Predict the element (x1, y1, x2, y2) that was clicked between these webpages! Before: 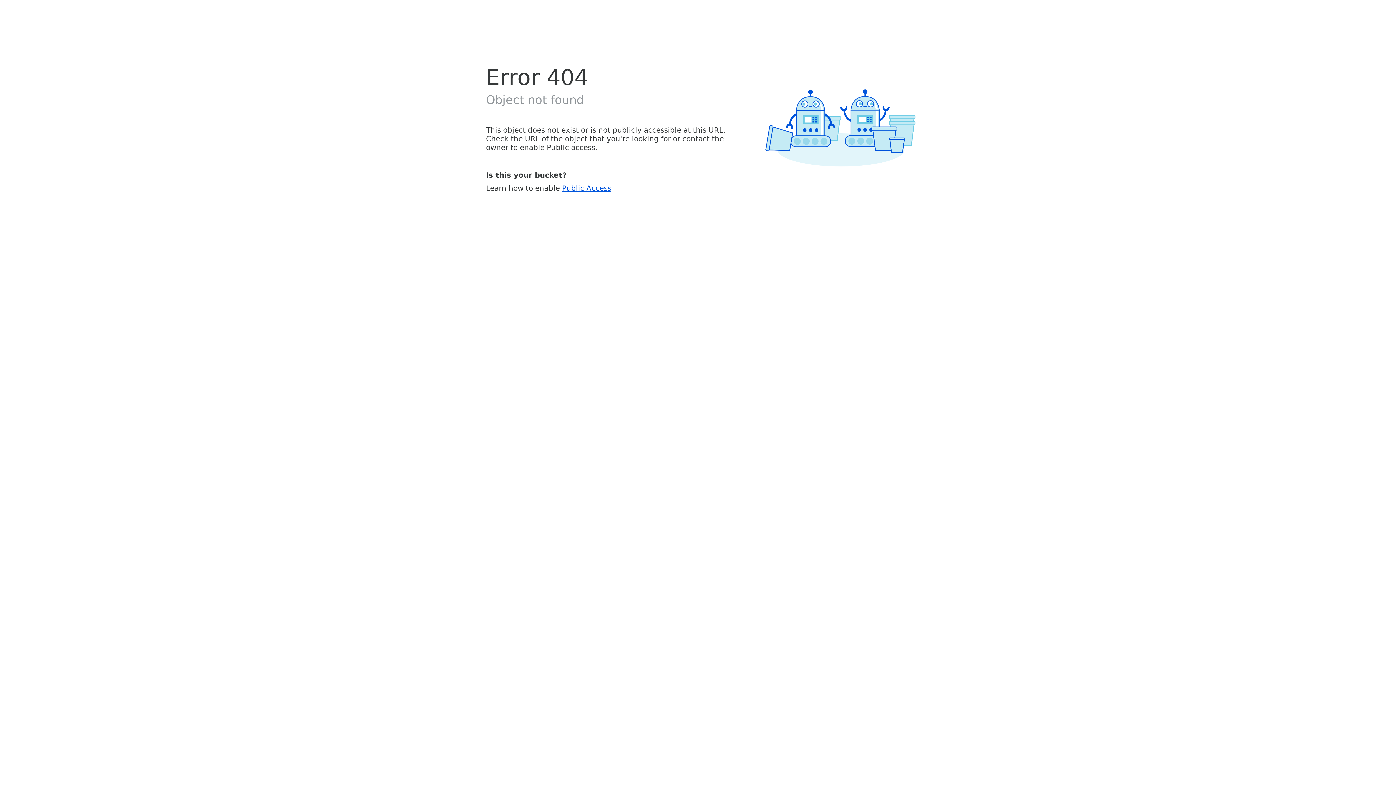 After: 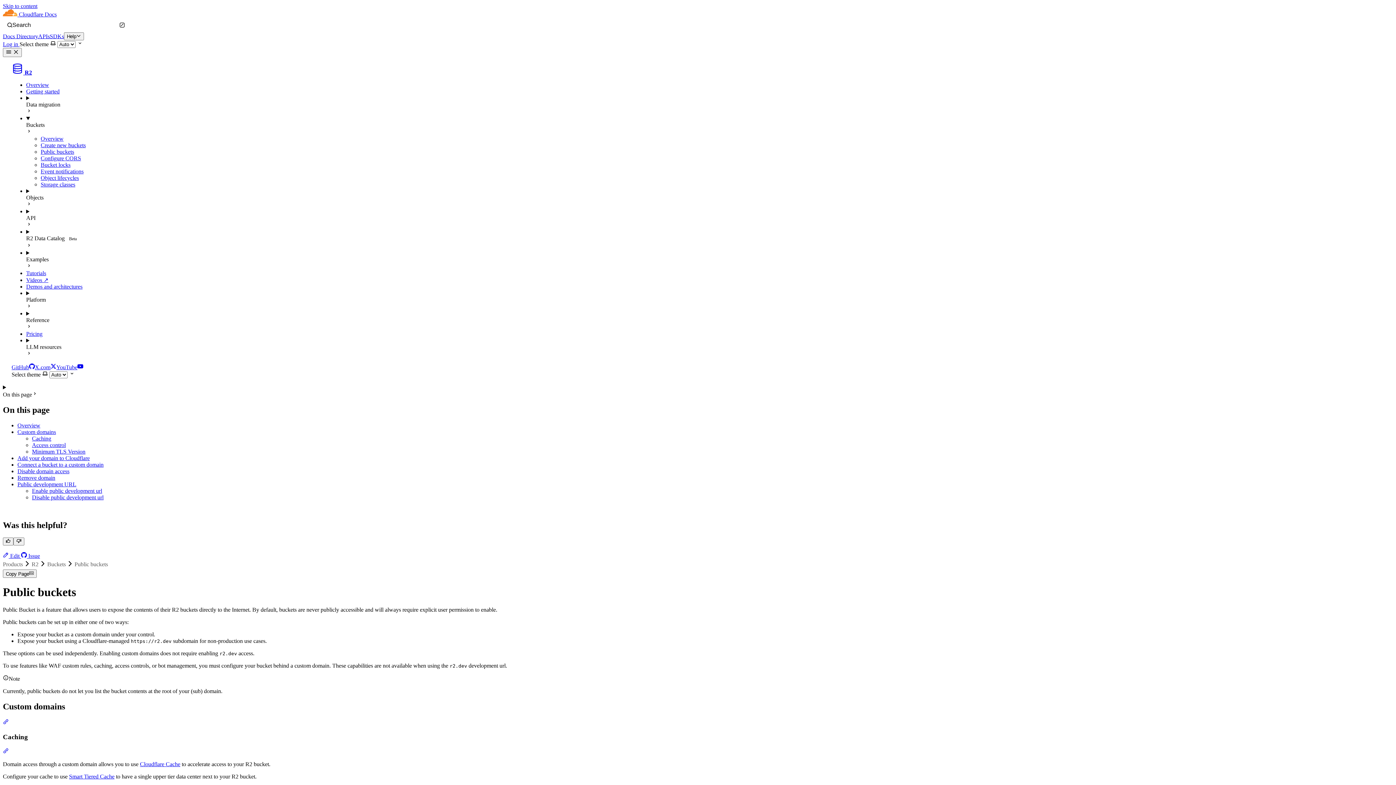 Action: bbox: (562, 183, 611, 192) label: Public Access